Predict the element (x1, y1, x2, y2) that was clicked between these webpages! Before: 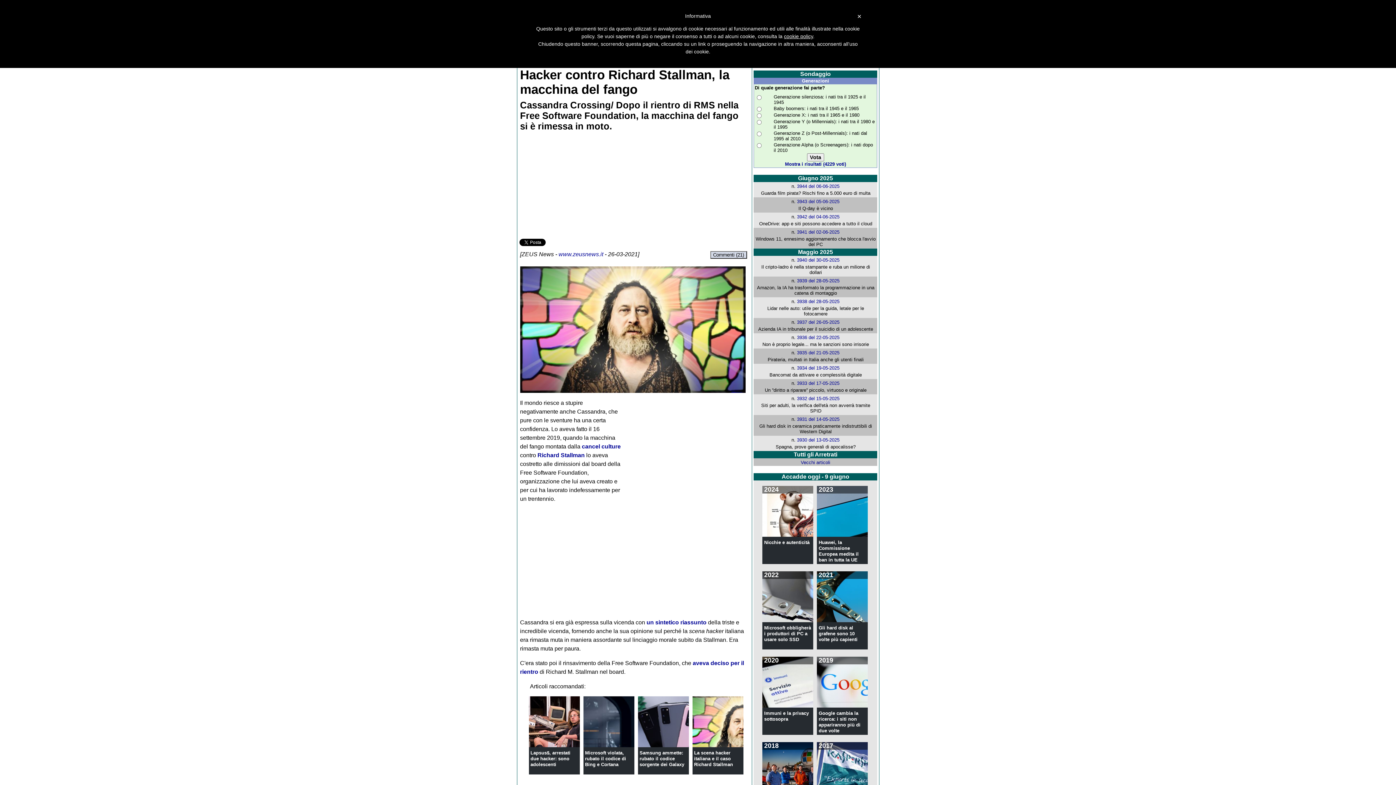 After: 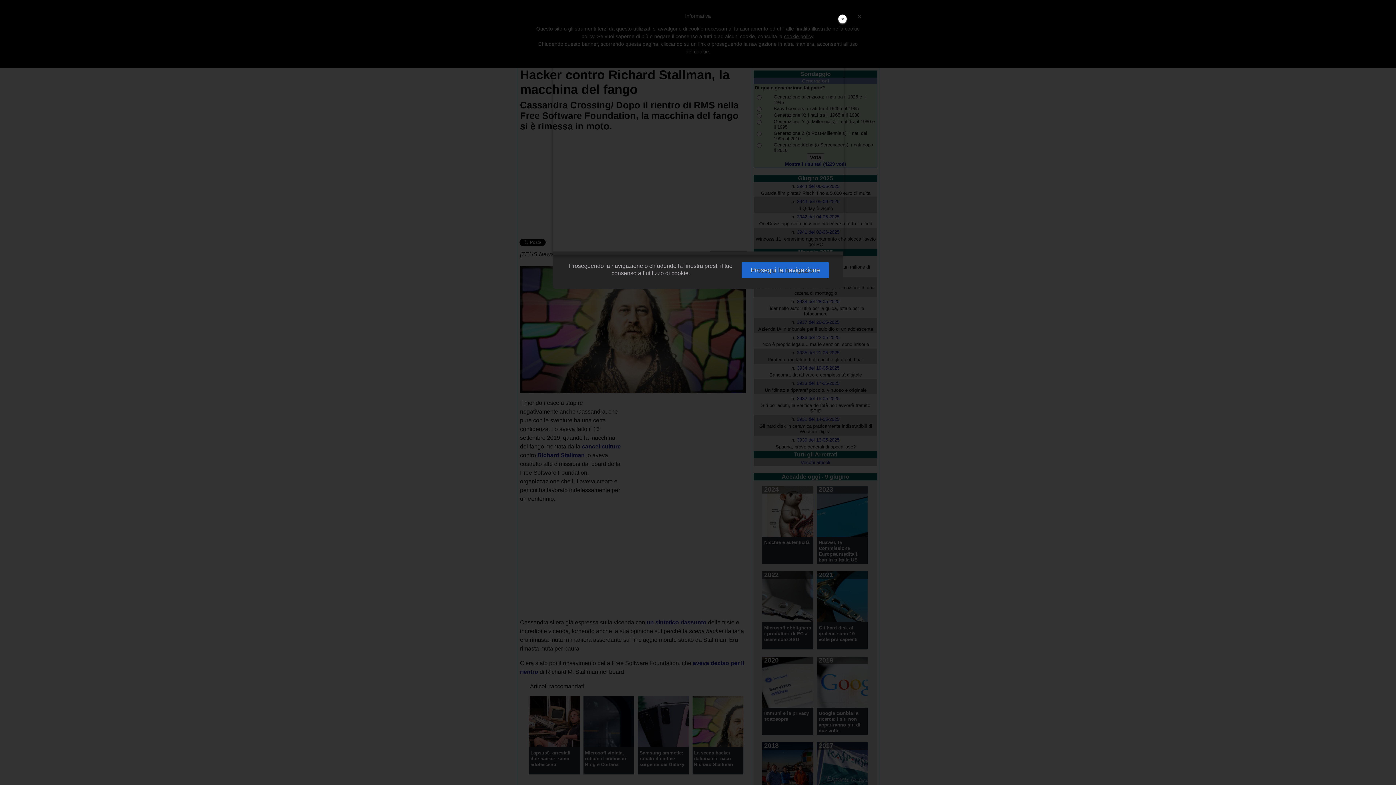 Action: bbox: (784, 33, 813, 39) label: cookie policy